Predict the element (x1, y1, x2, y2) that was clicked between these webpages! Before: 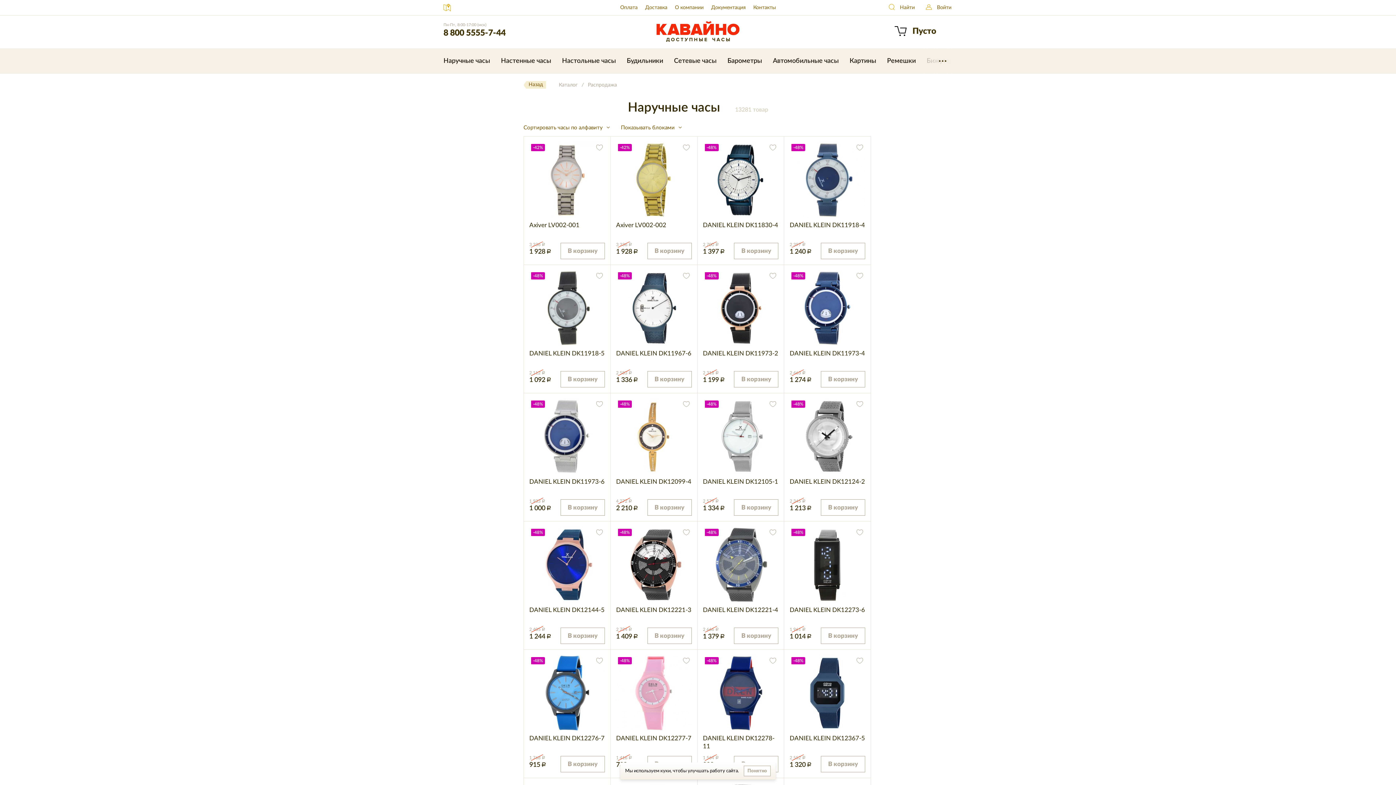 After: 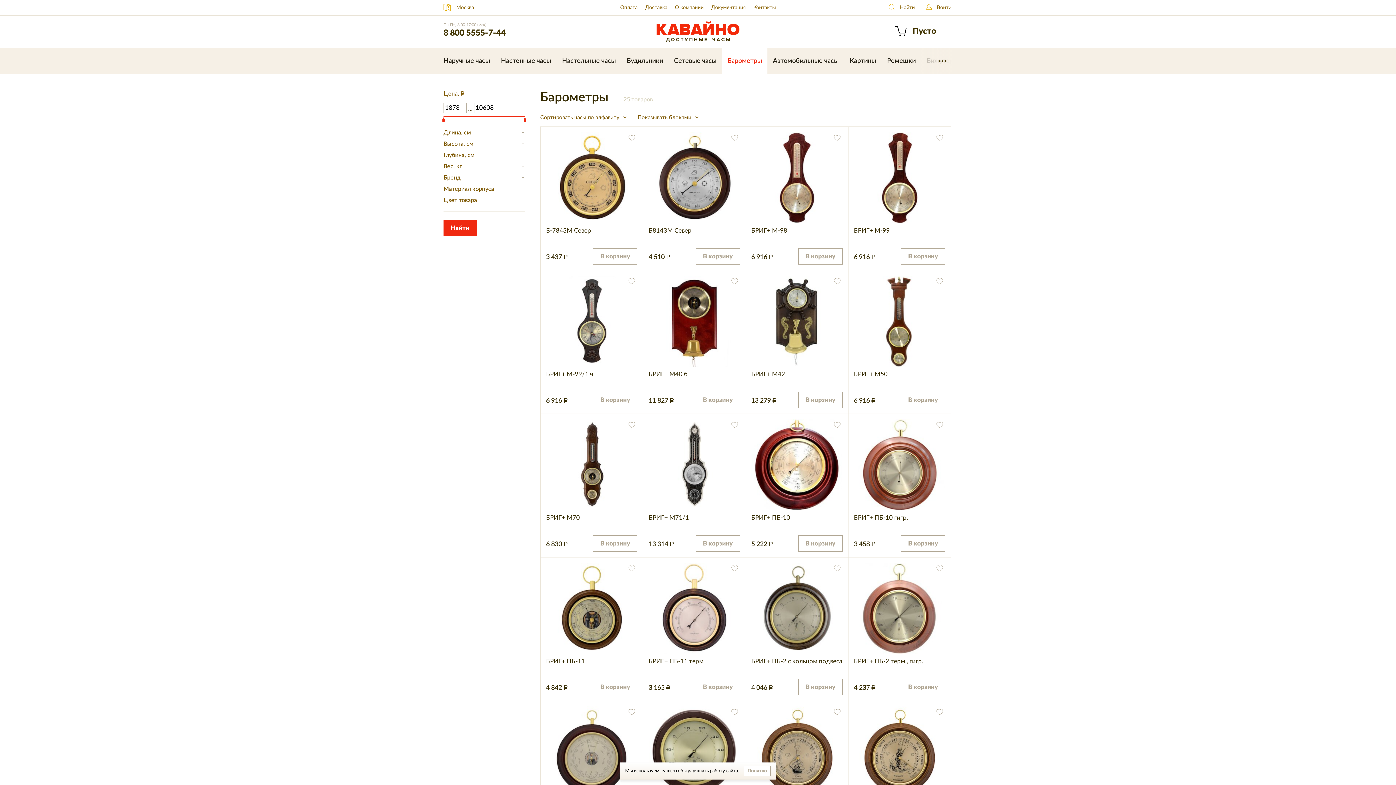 Action: bbox: (722, 48, 767, 73) label: Барометры